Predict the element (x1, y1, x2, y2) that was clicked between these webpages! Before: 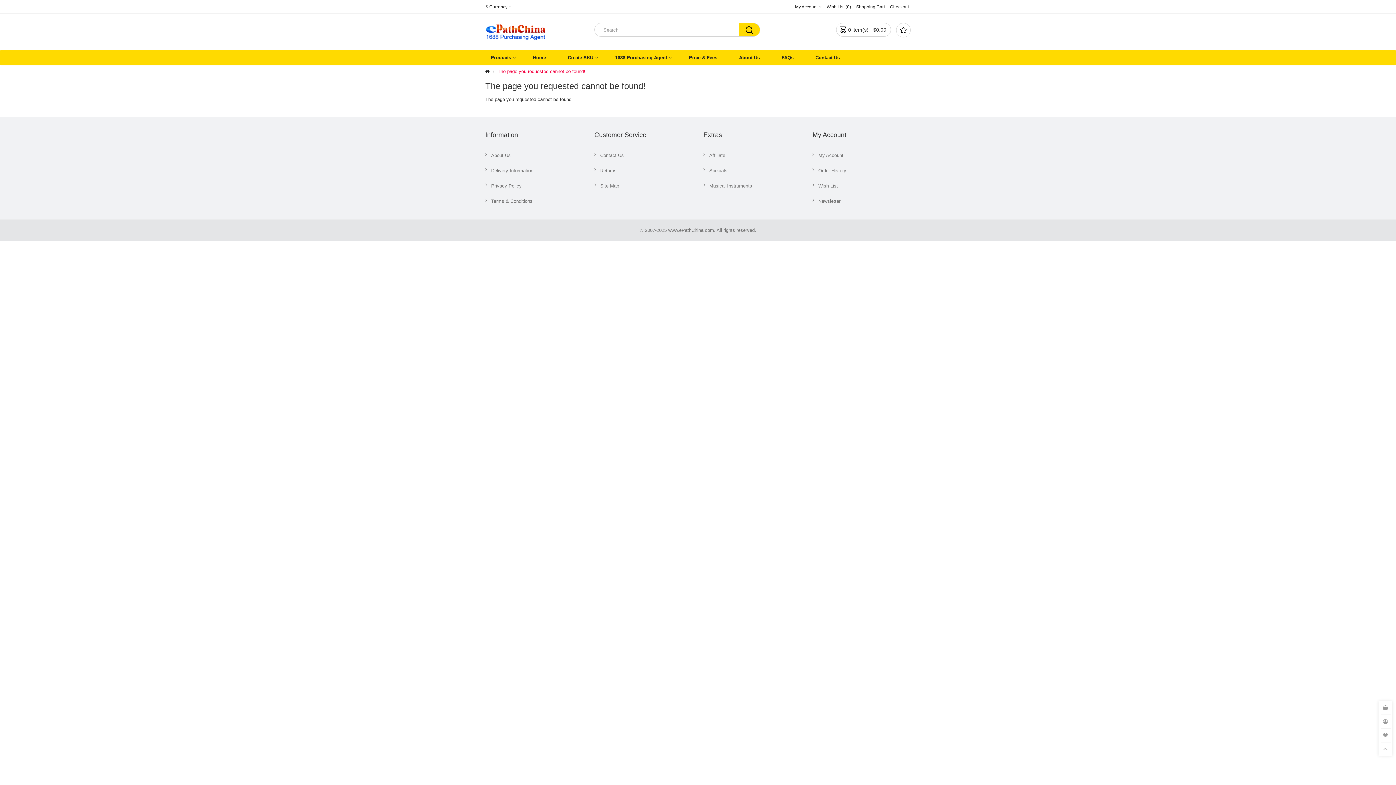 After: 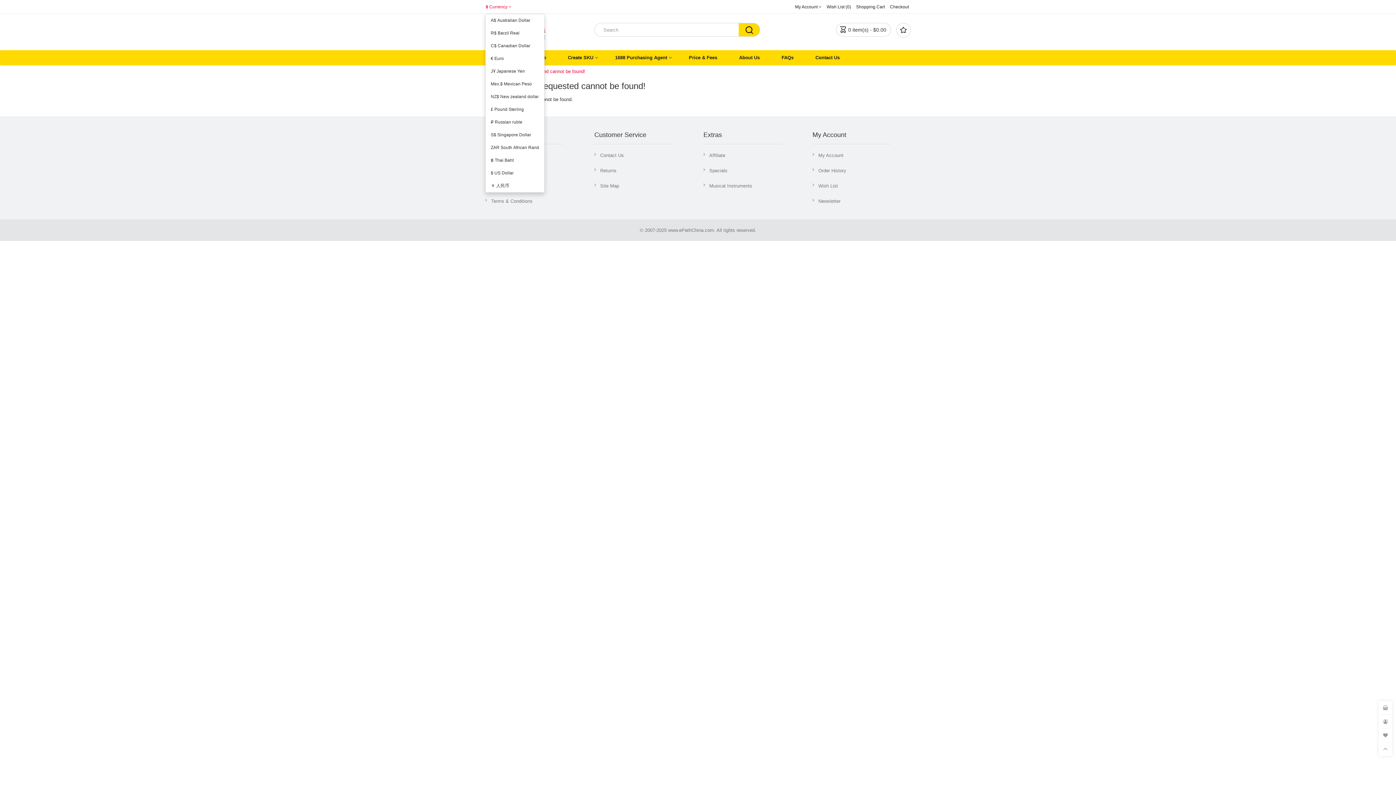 Action: bbox: (485, 0, 512, 13) label: $ Currency 